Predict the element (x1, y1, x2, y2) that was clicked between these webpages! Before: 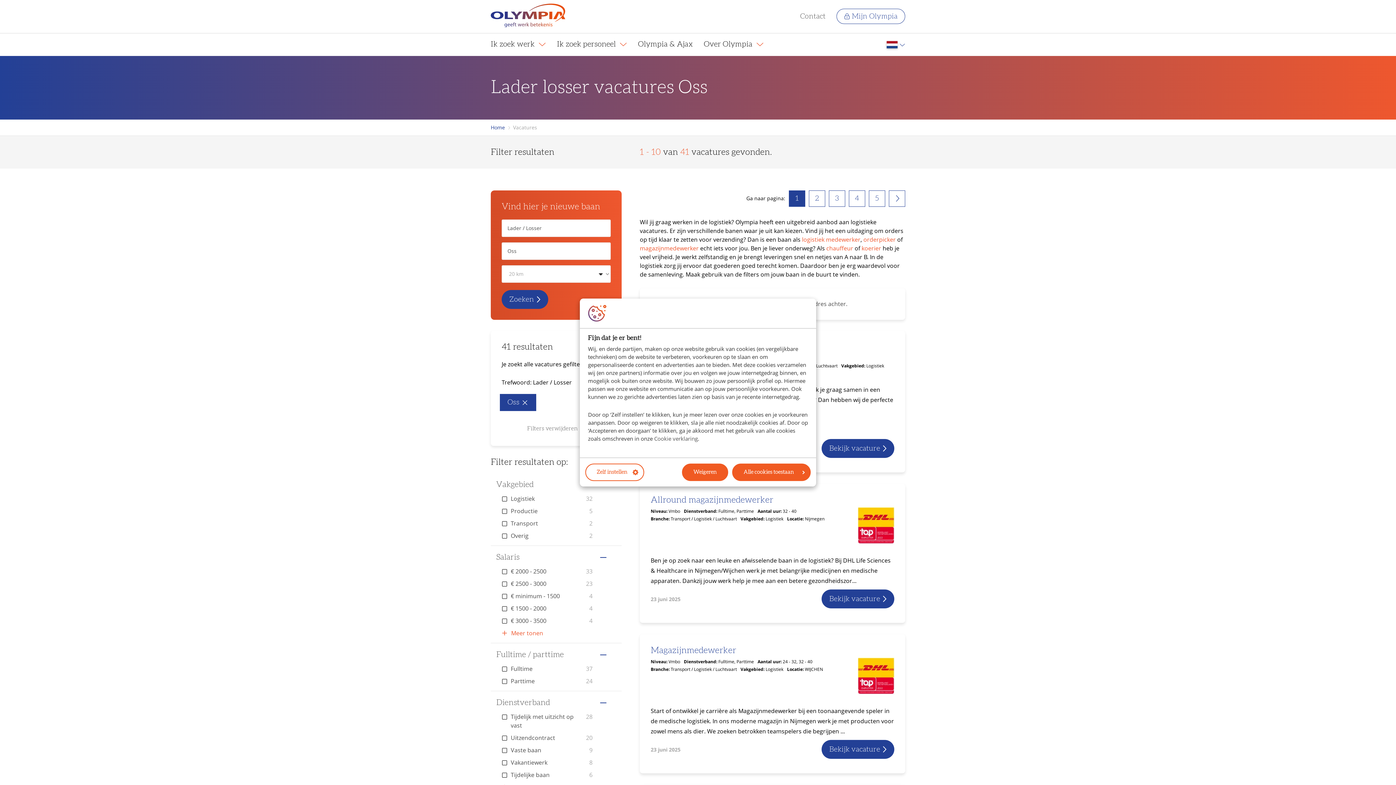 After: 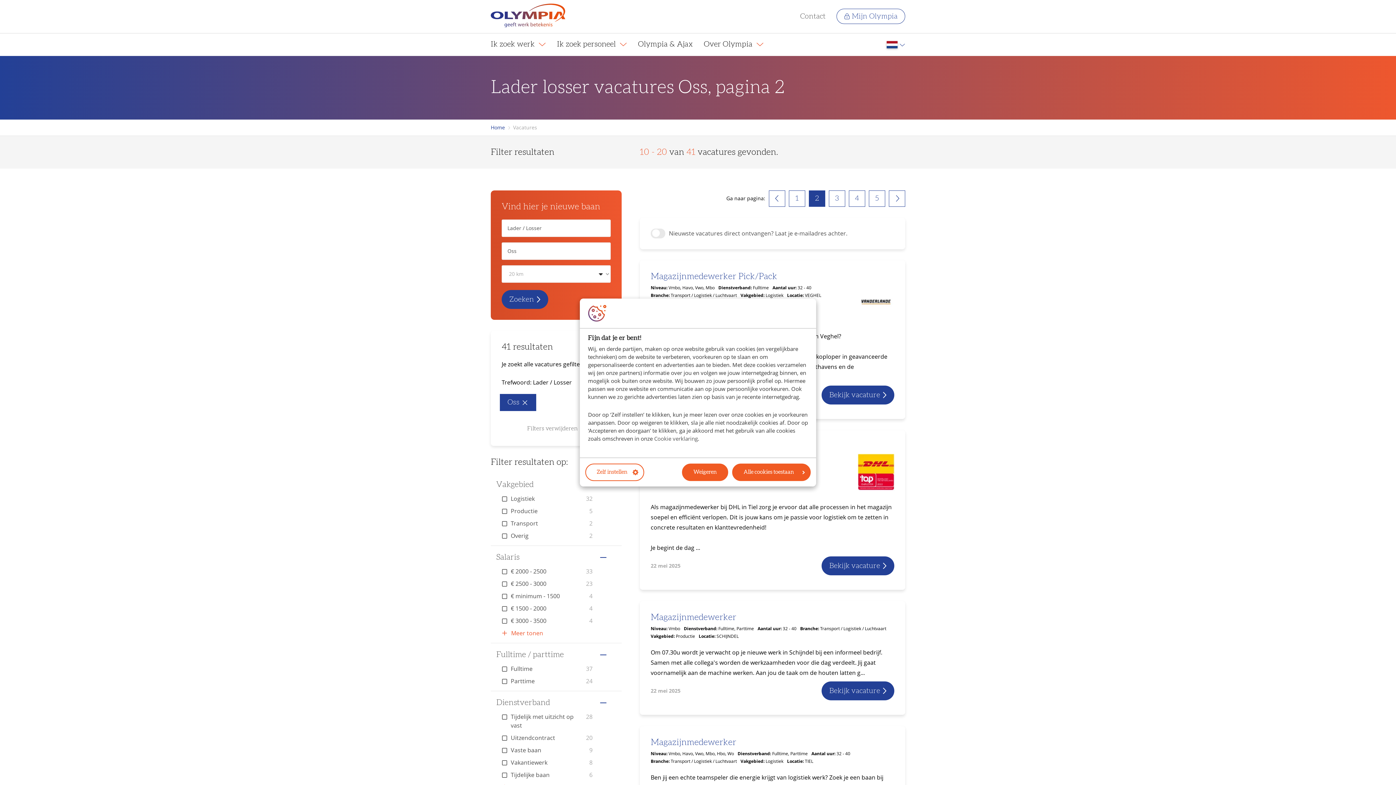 Action: bbox: (889, 190, 905, 206)